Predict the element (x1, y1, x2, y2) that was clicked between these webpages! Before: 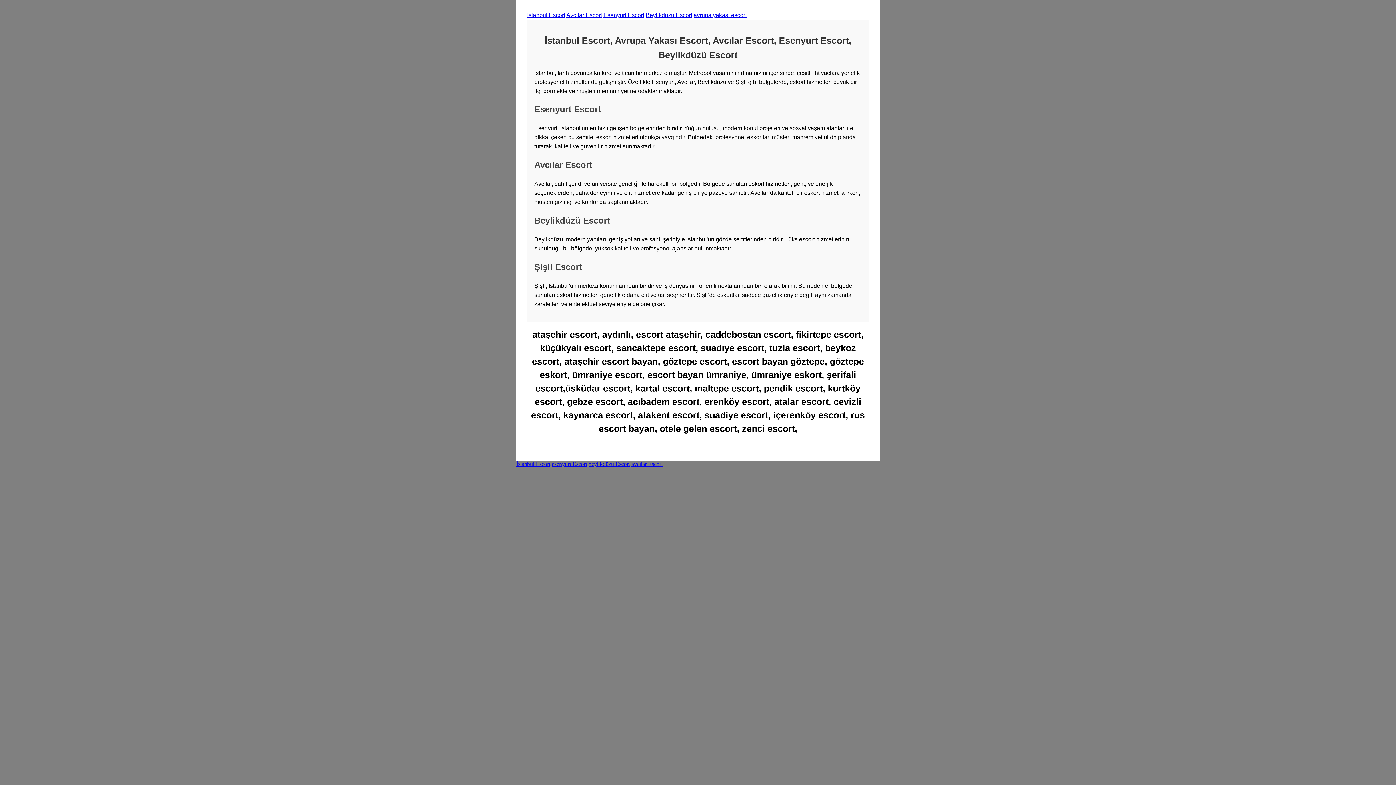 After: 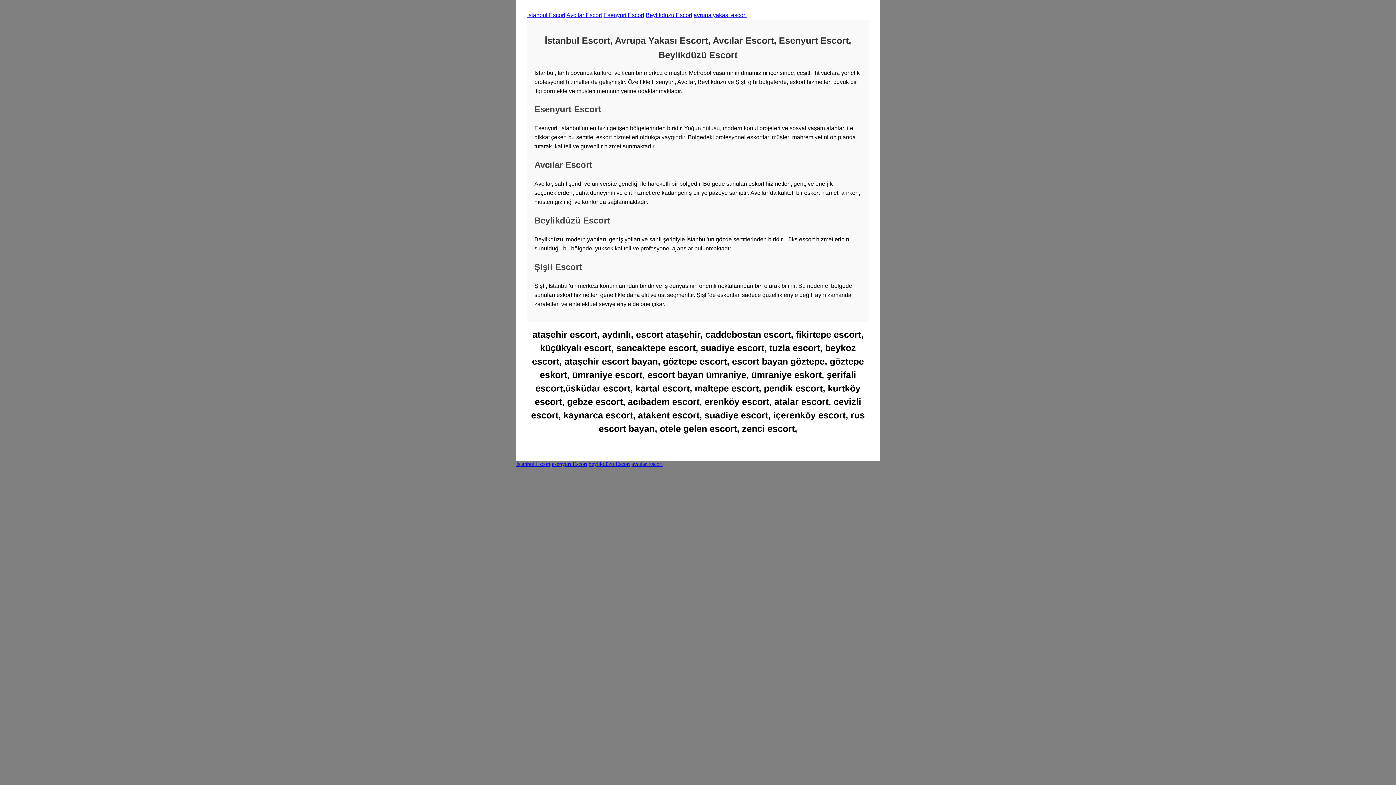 Action: bbox: (631, 461, 662, 467) label: avcılar Escort